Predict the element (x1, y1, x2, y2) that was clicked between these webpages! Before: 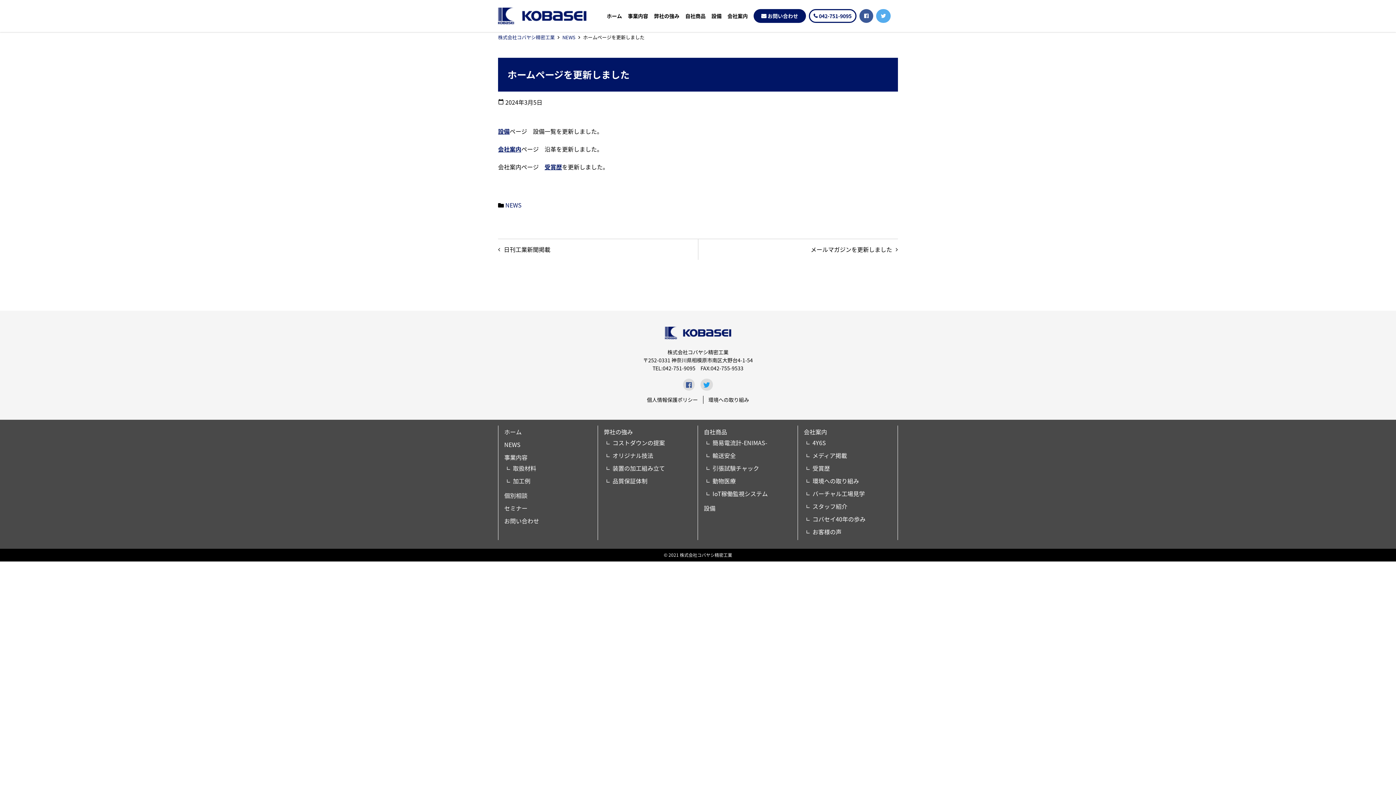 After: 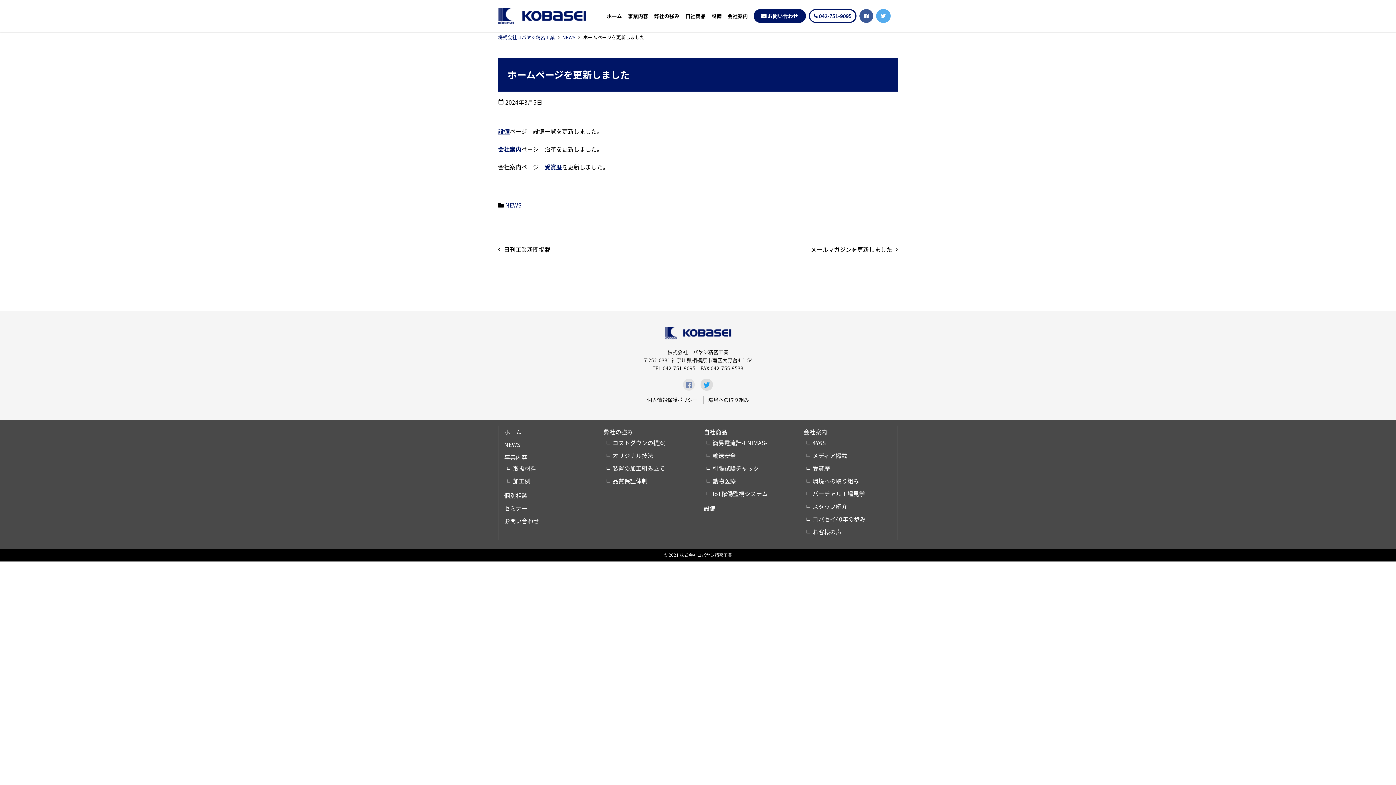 Action: bbox: (683, 379, 694, 391)